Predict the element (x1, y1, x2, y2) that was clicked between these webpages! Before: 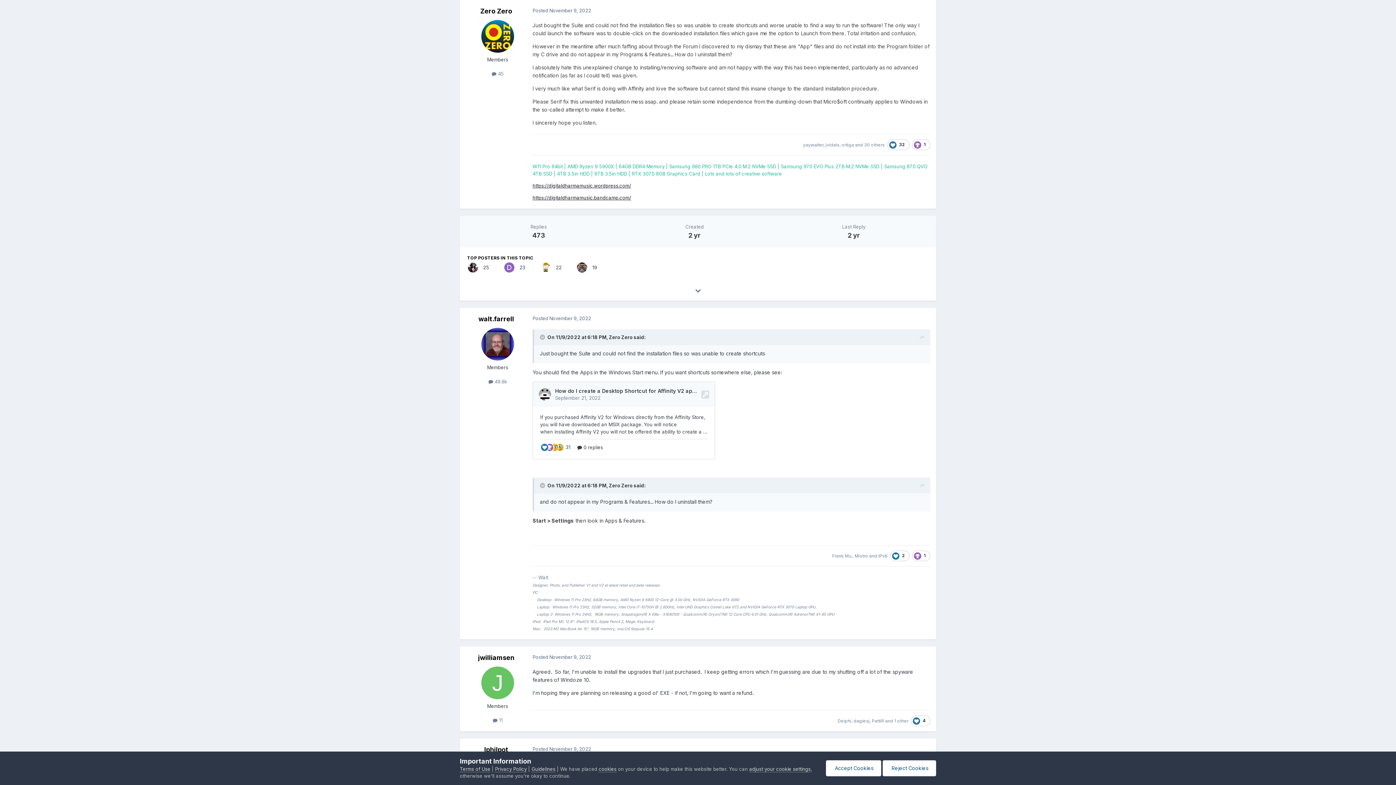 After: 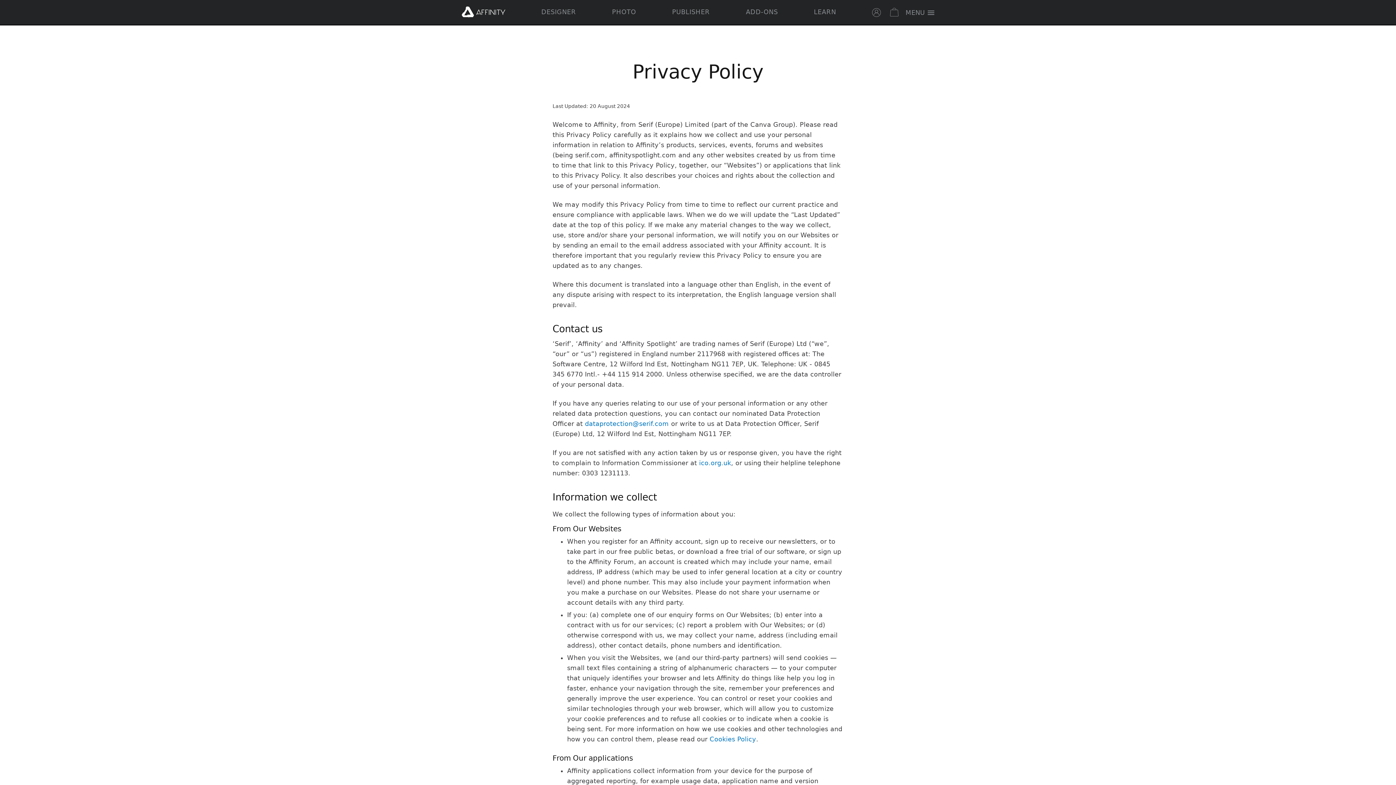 Action: label: Privacy Policy bbox: (495, 766, 526, 772)